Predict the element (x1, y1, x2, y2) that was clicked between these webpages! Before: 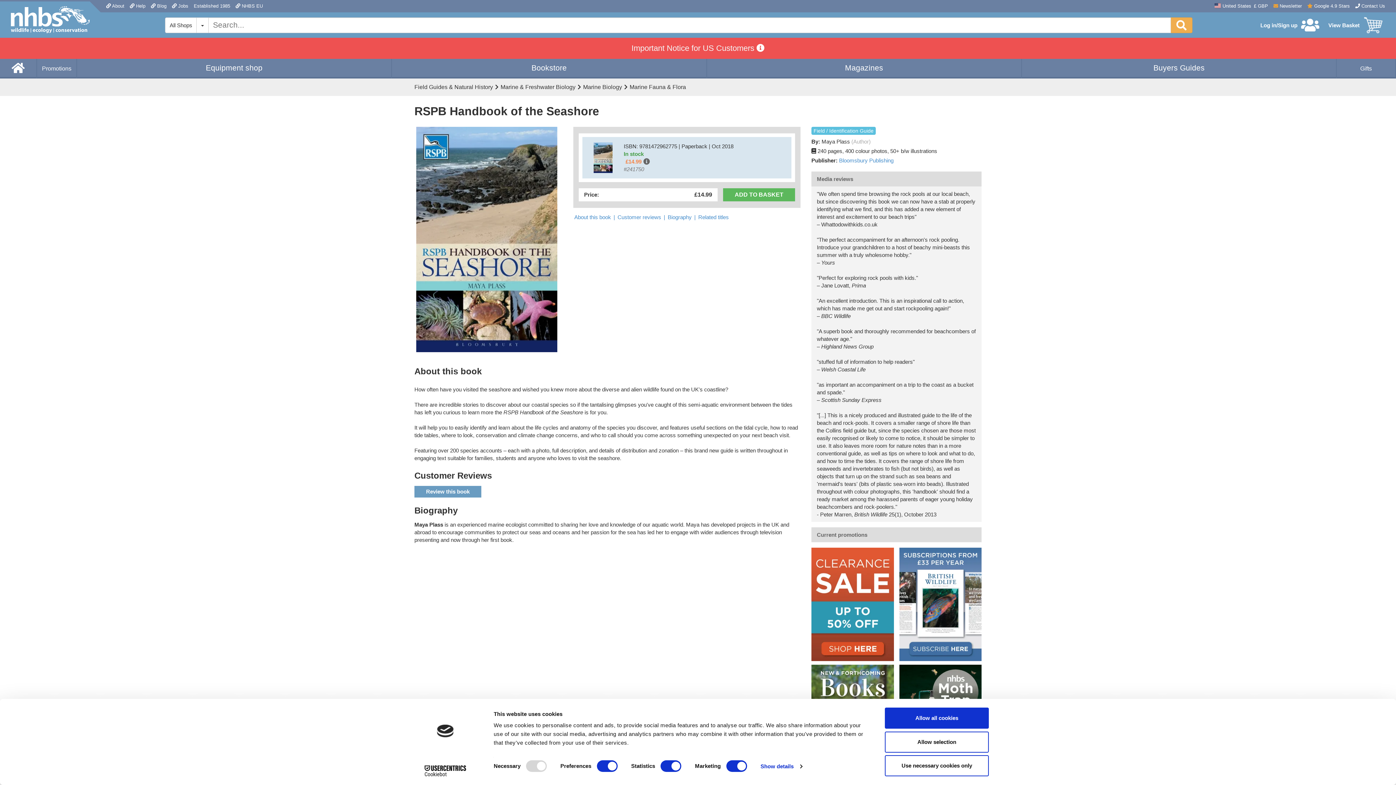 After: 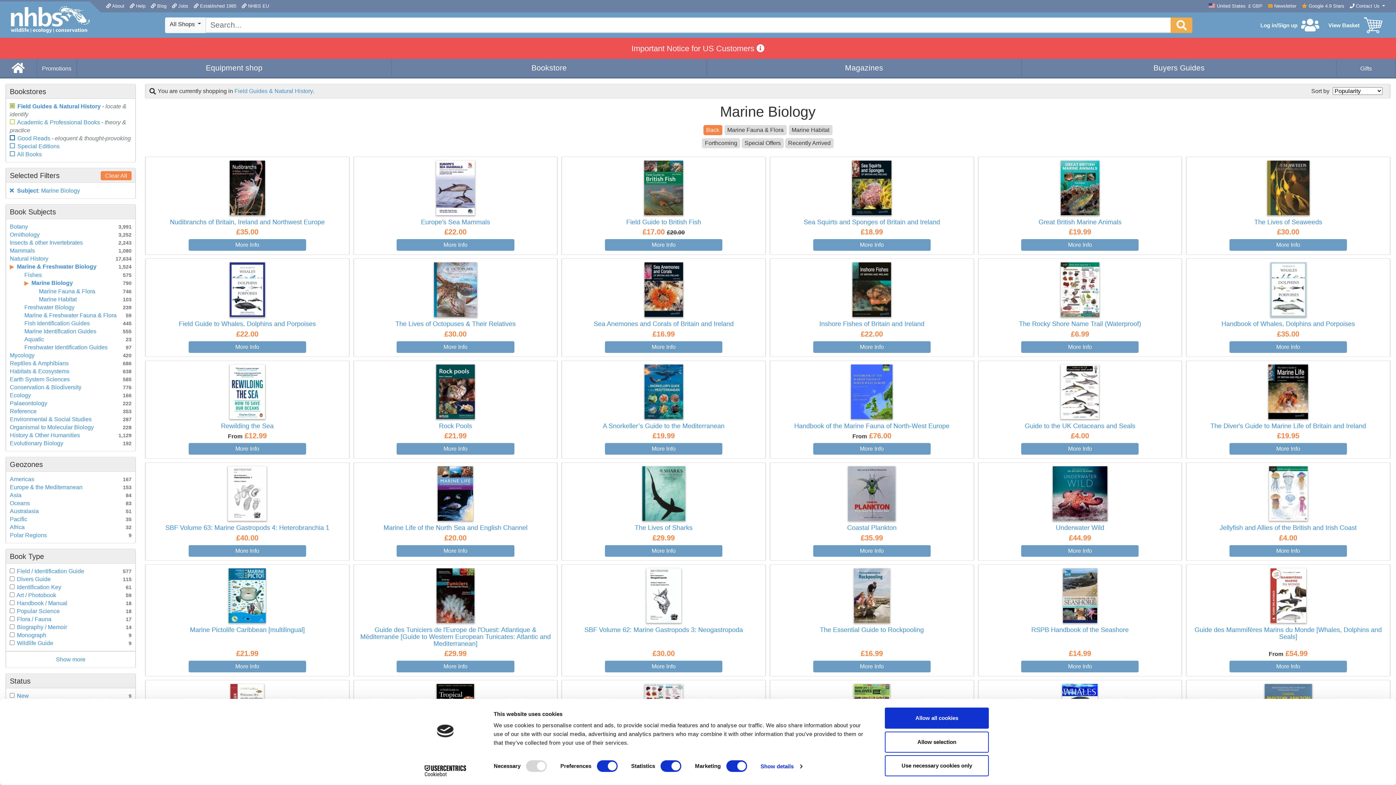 Action: label: Marine Biology bbox: (583, 80, 622, 94)